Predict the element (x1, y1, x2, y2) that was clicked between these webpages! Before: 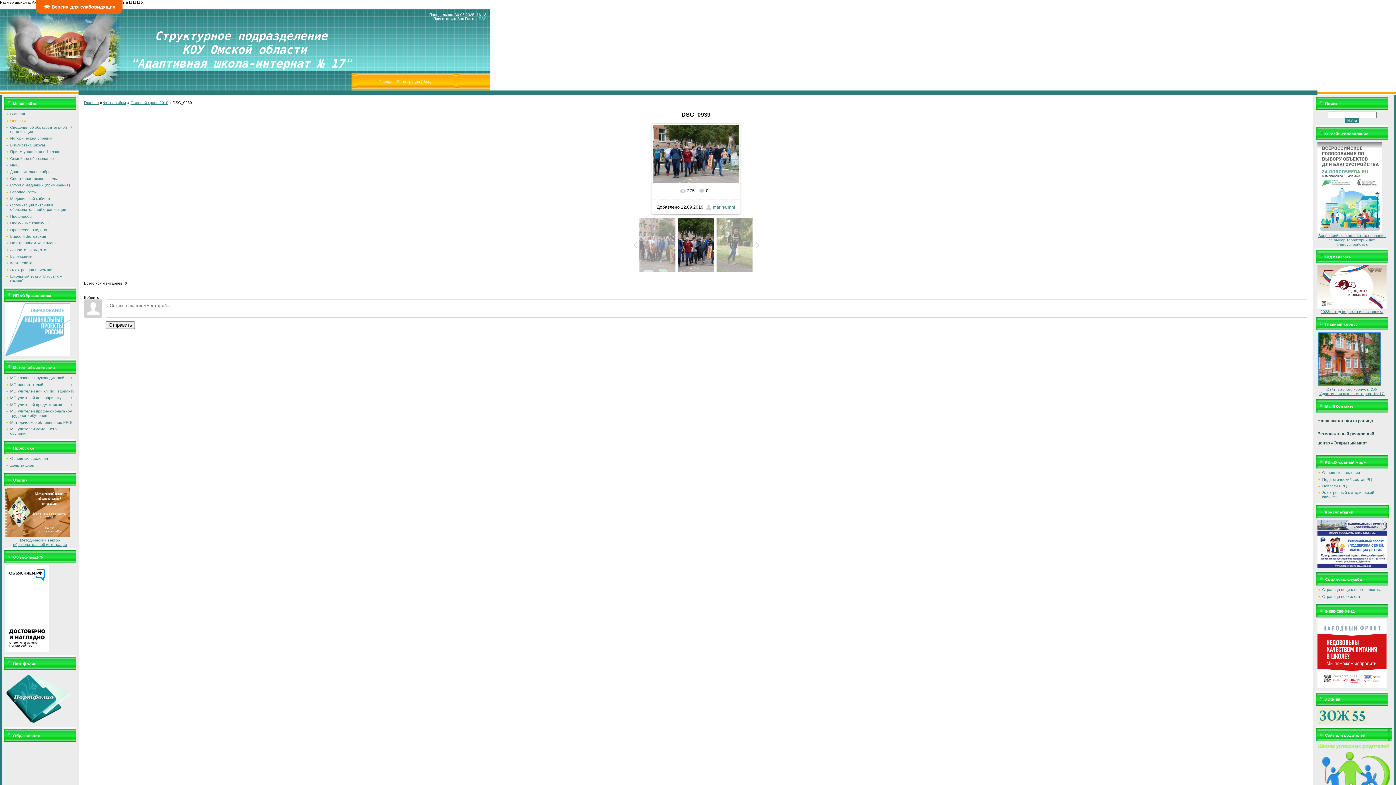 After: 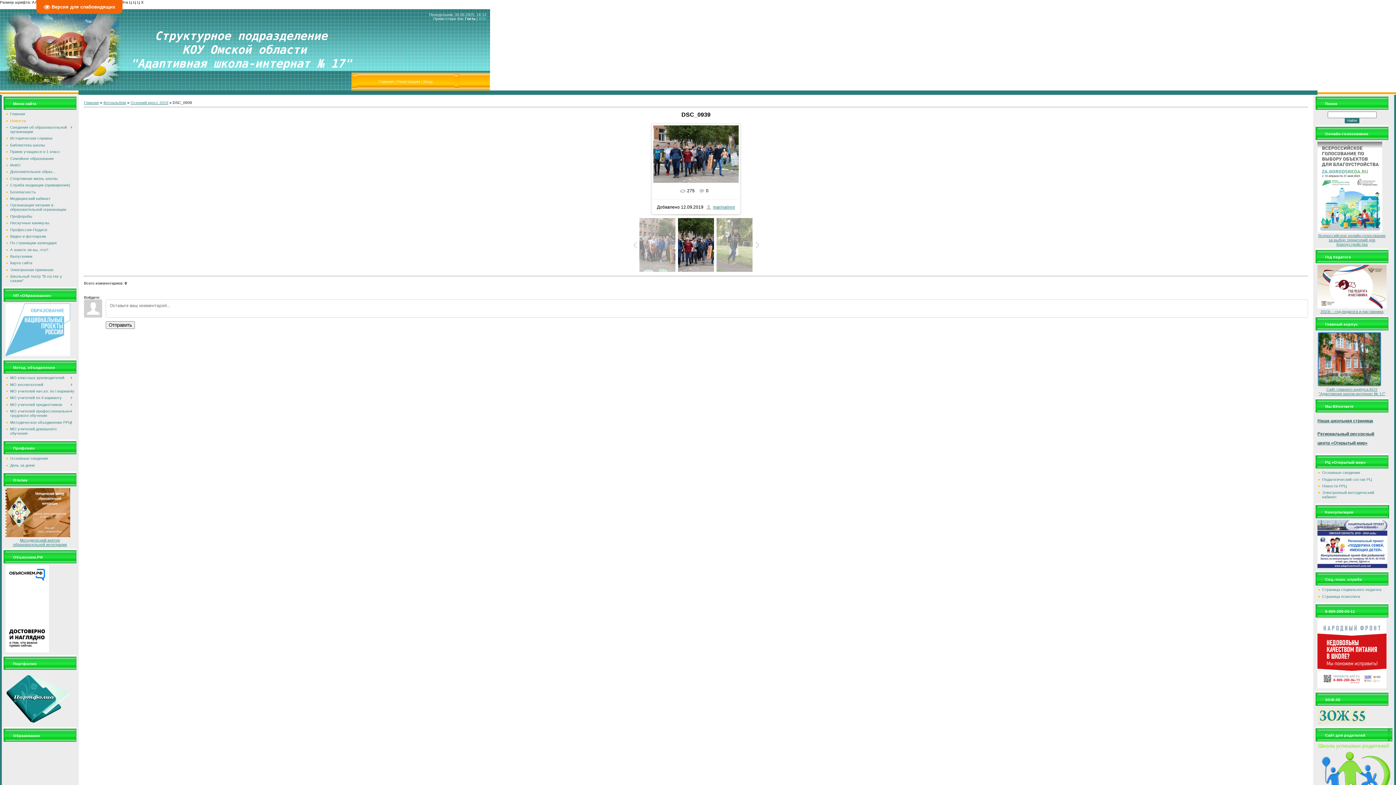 Action: bbox: (5, 533, 70, 538)